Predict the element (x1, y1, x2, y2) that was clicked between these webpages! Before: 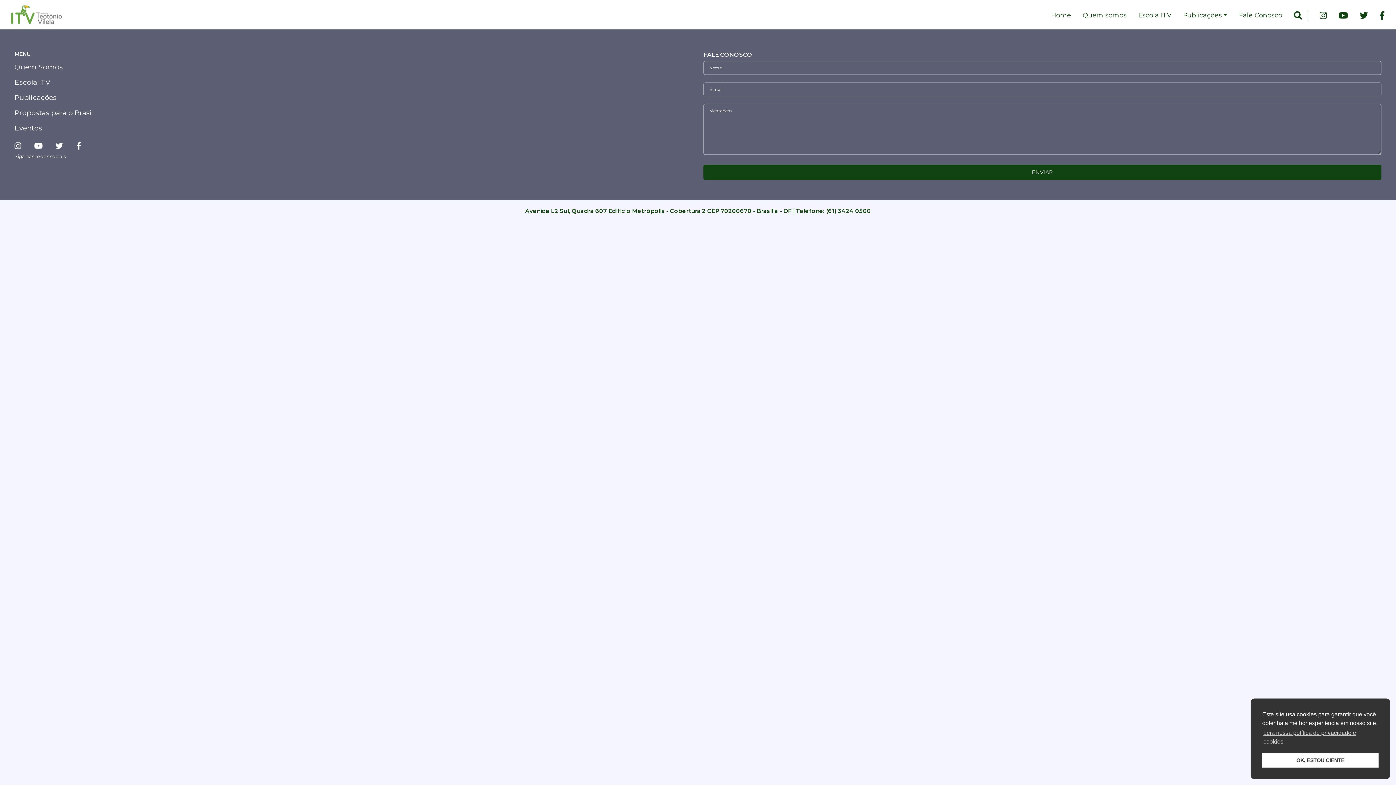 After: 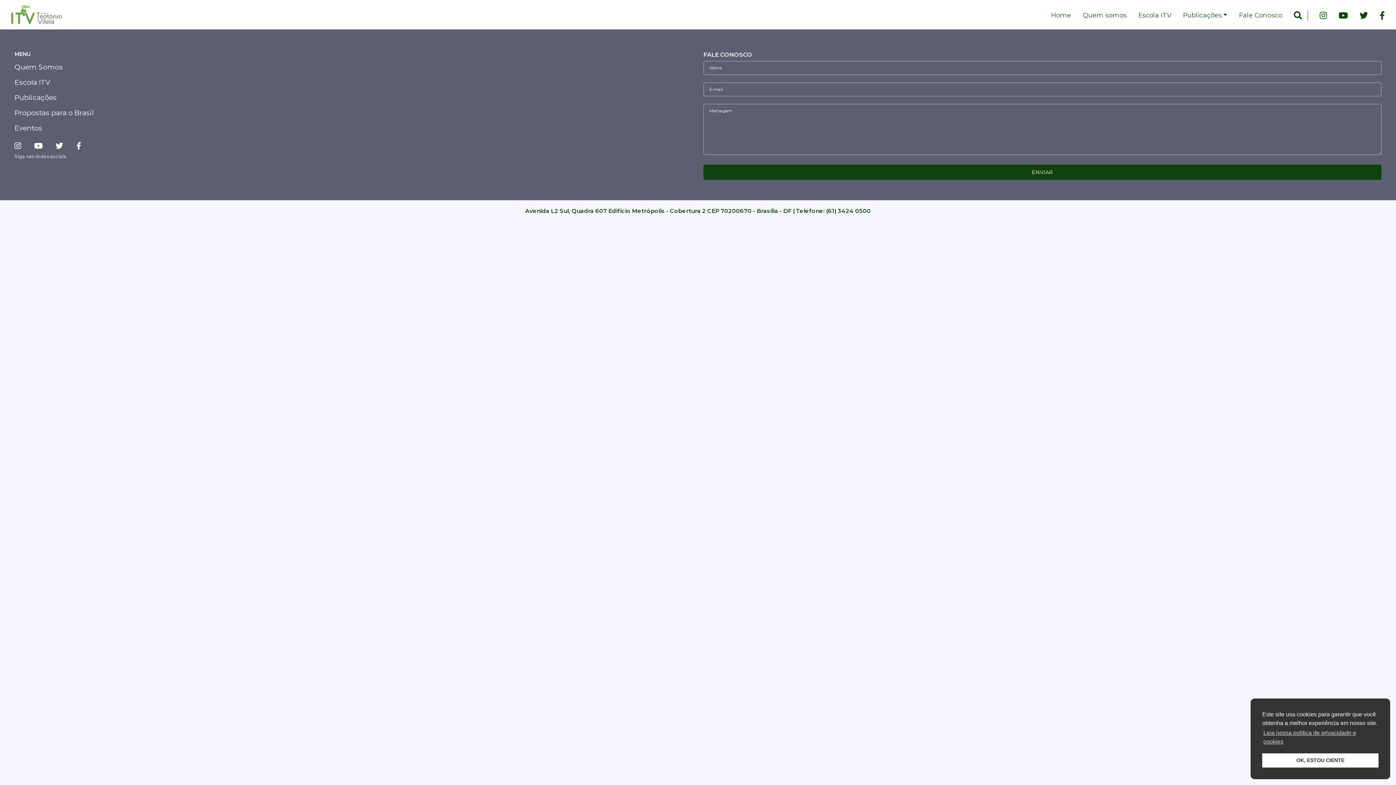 Action: bbox: (14, 137, 26, 154) label: Instagram